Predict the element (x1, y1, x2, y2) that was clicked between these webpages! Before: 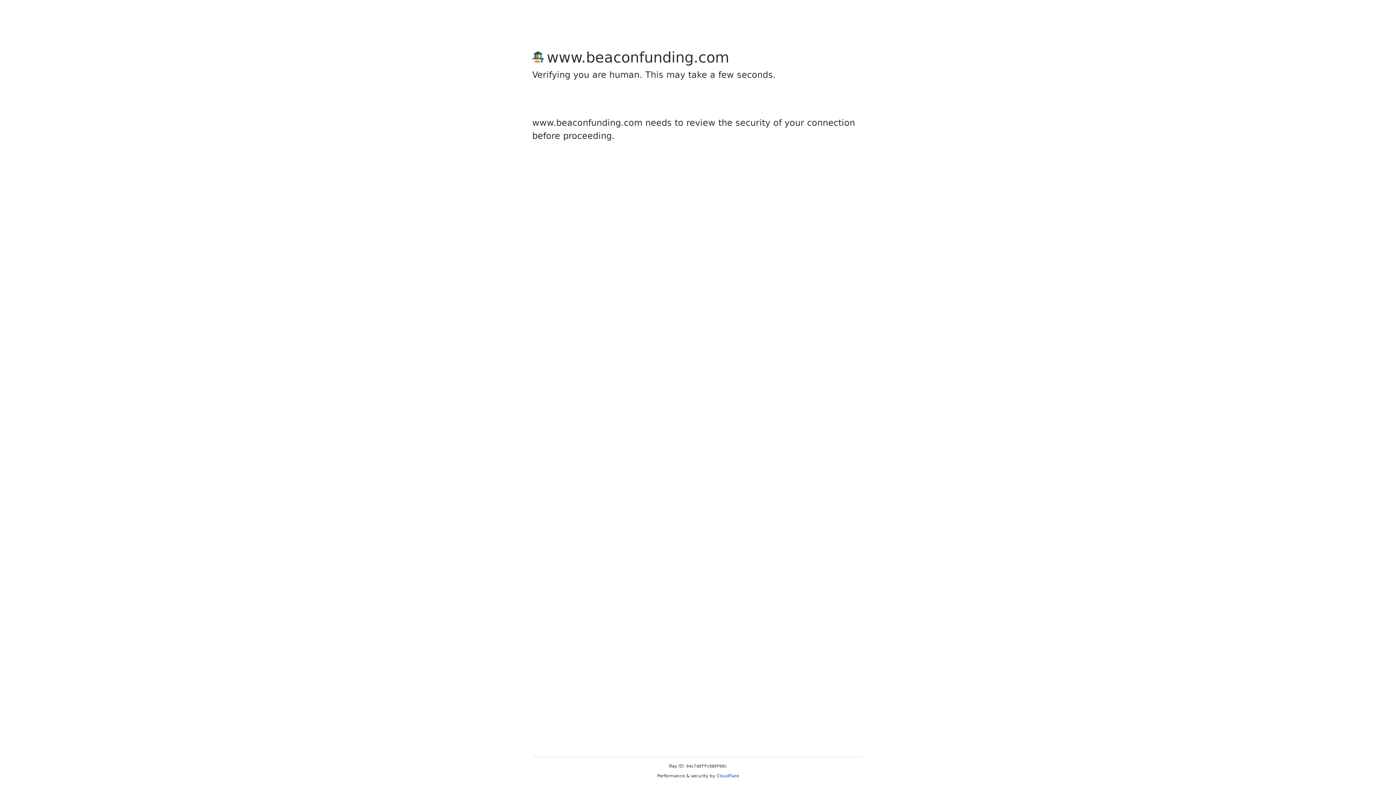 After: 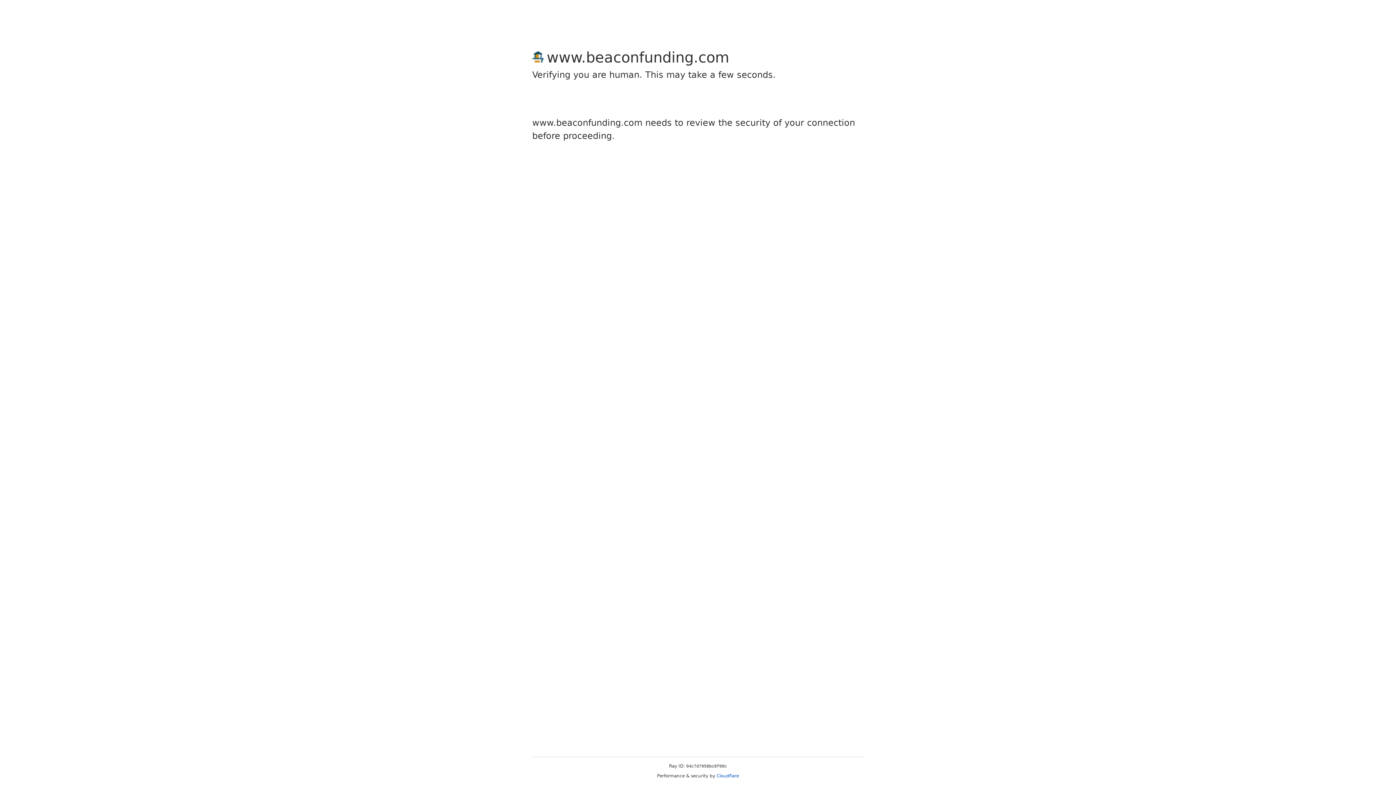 Action: label: Cloudflare bbox: (716, 773, 739, 778)